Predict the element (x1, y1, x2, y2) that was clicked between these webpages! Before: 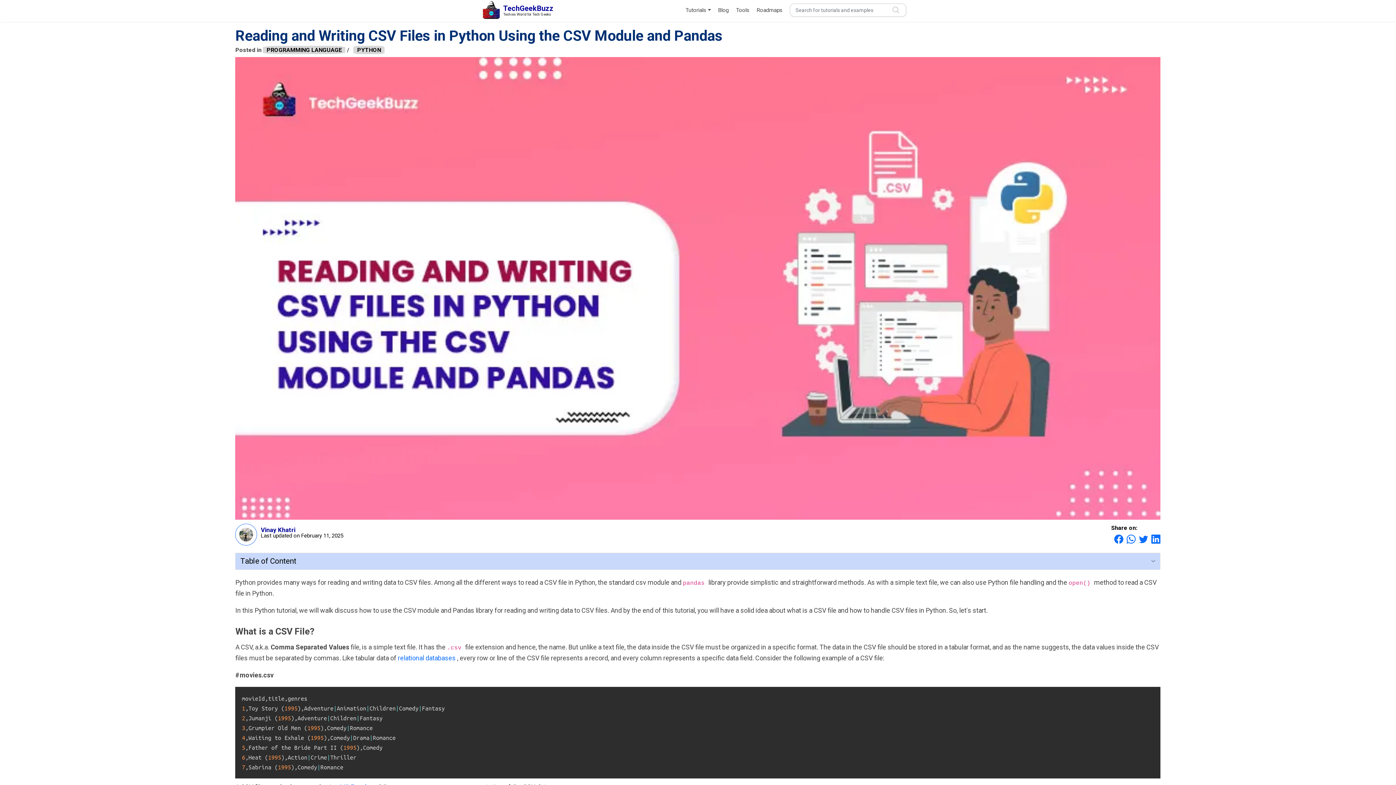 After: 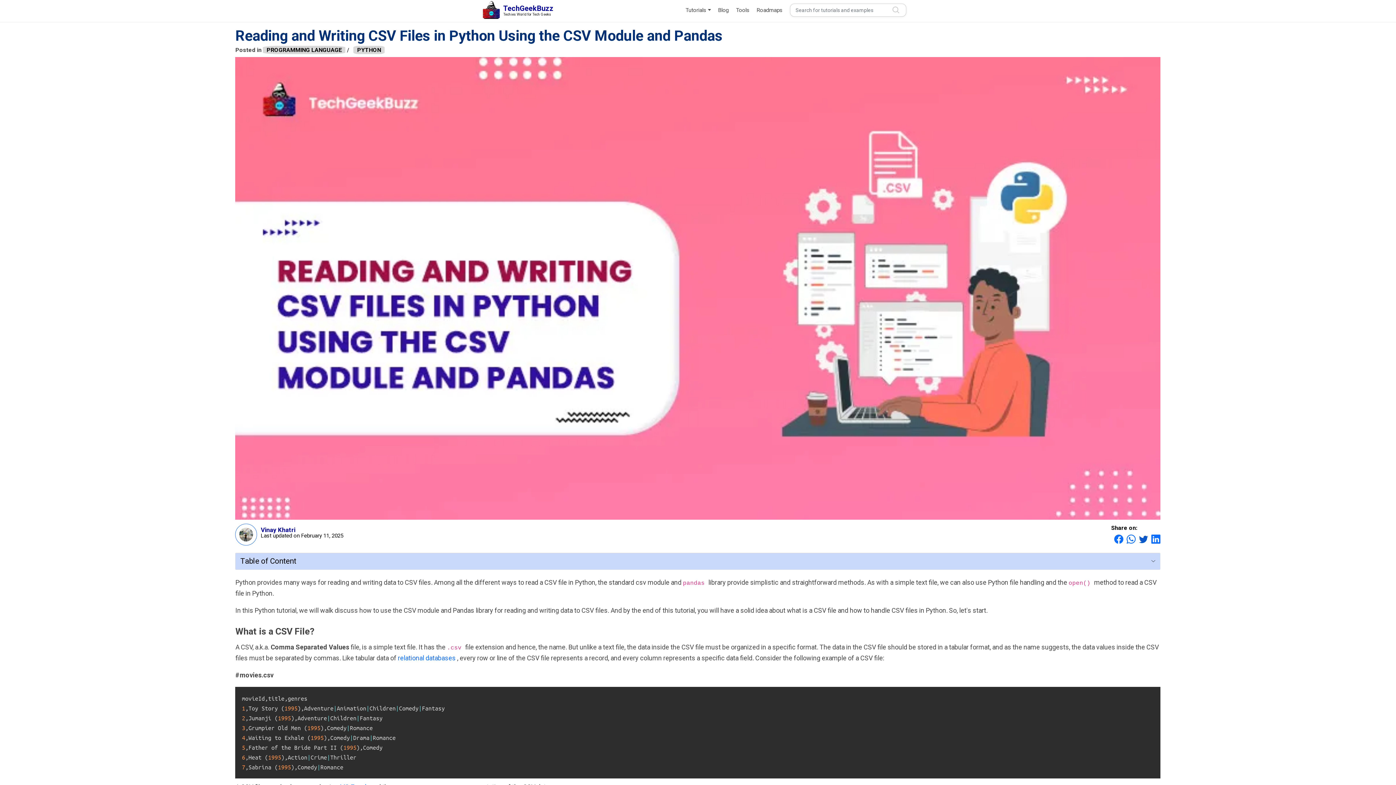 Action: bbox: (1139, 534, 1148, 543)